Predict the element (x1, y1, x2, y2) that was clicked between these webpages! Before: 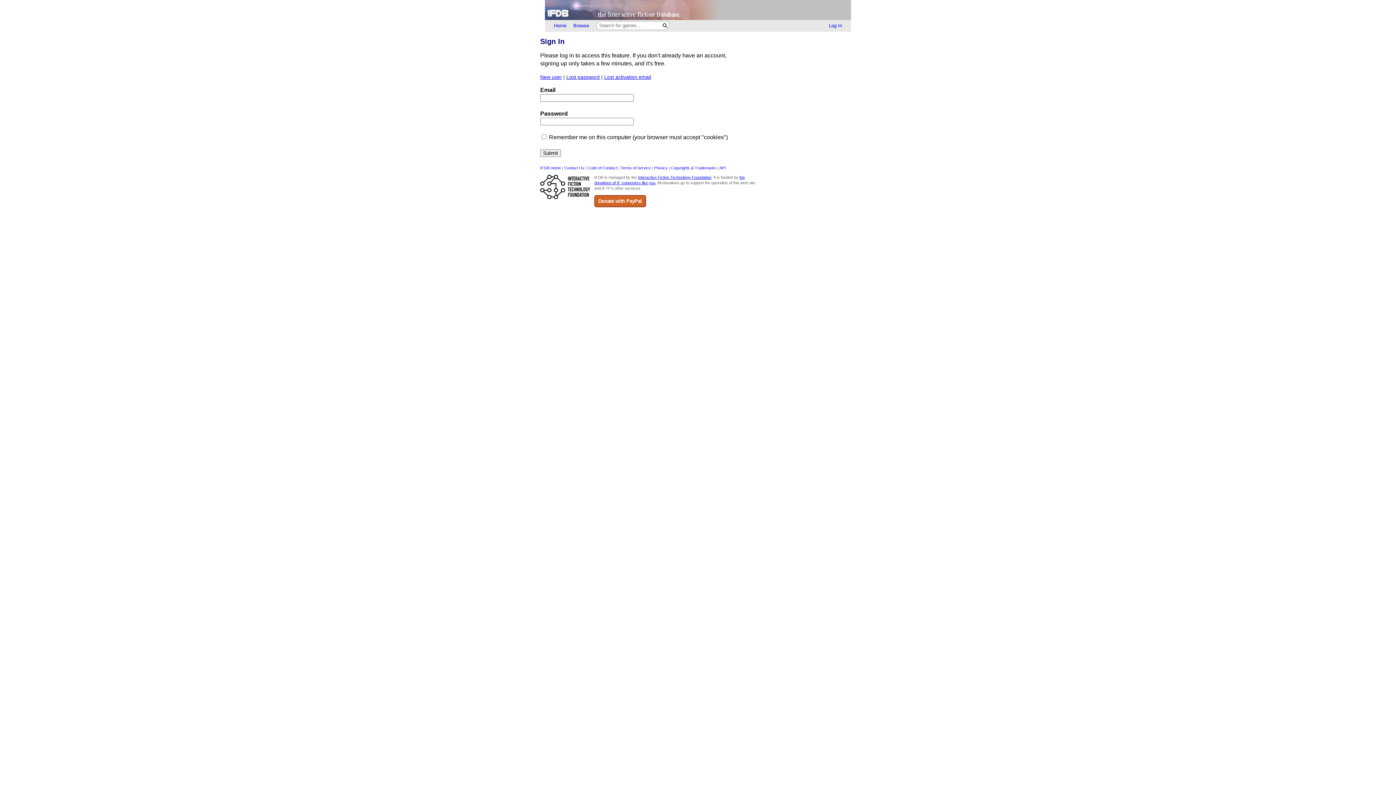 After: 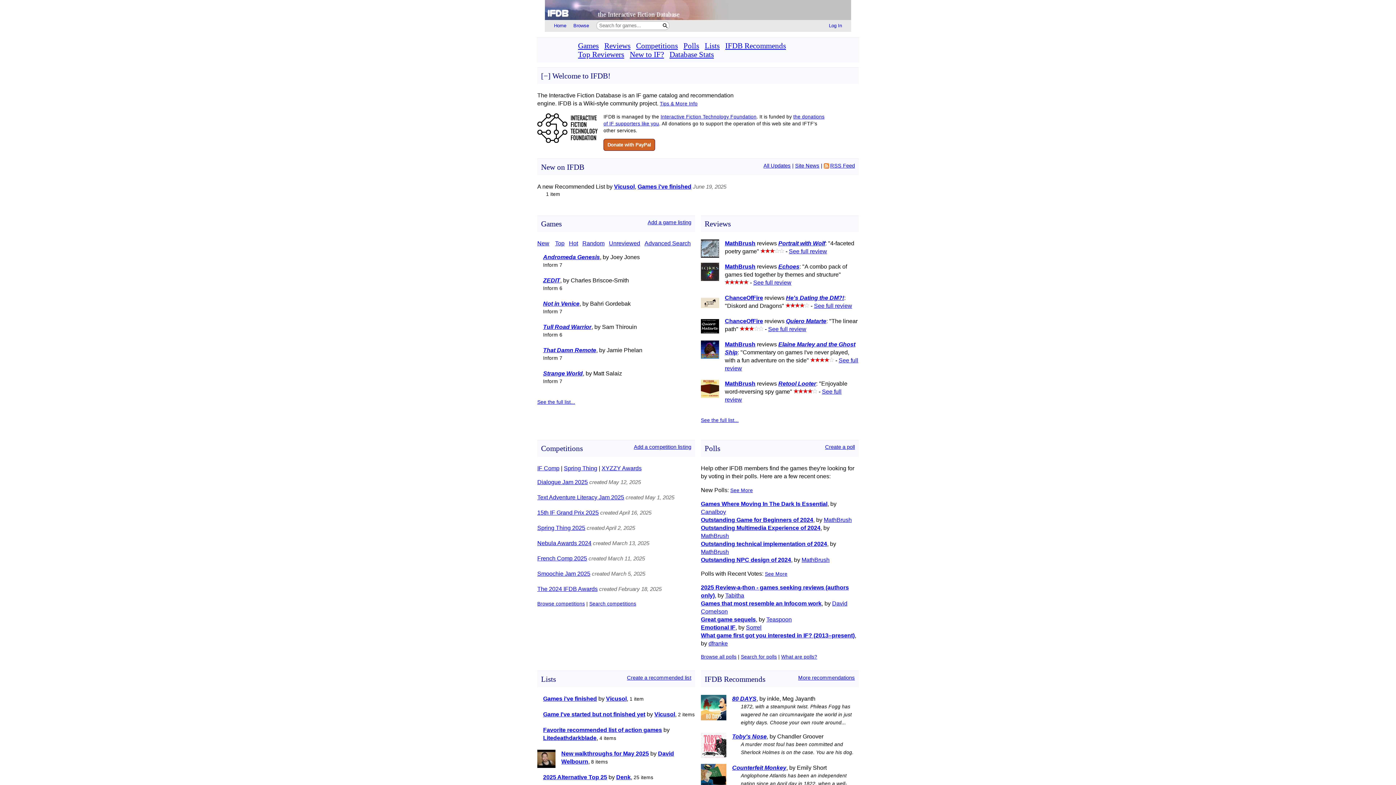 Action: bbox: (540, 165, 561, 170) label: IFDB Home